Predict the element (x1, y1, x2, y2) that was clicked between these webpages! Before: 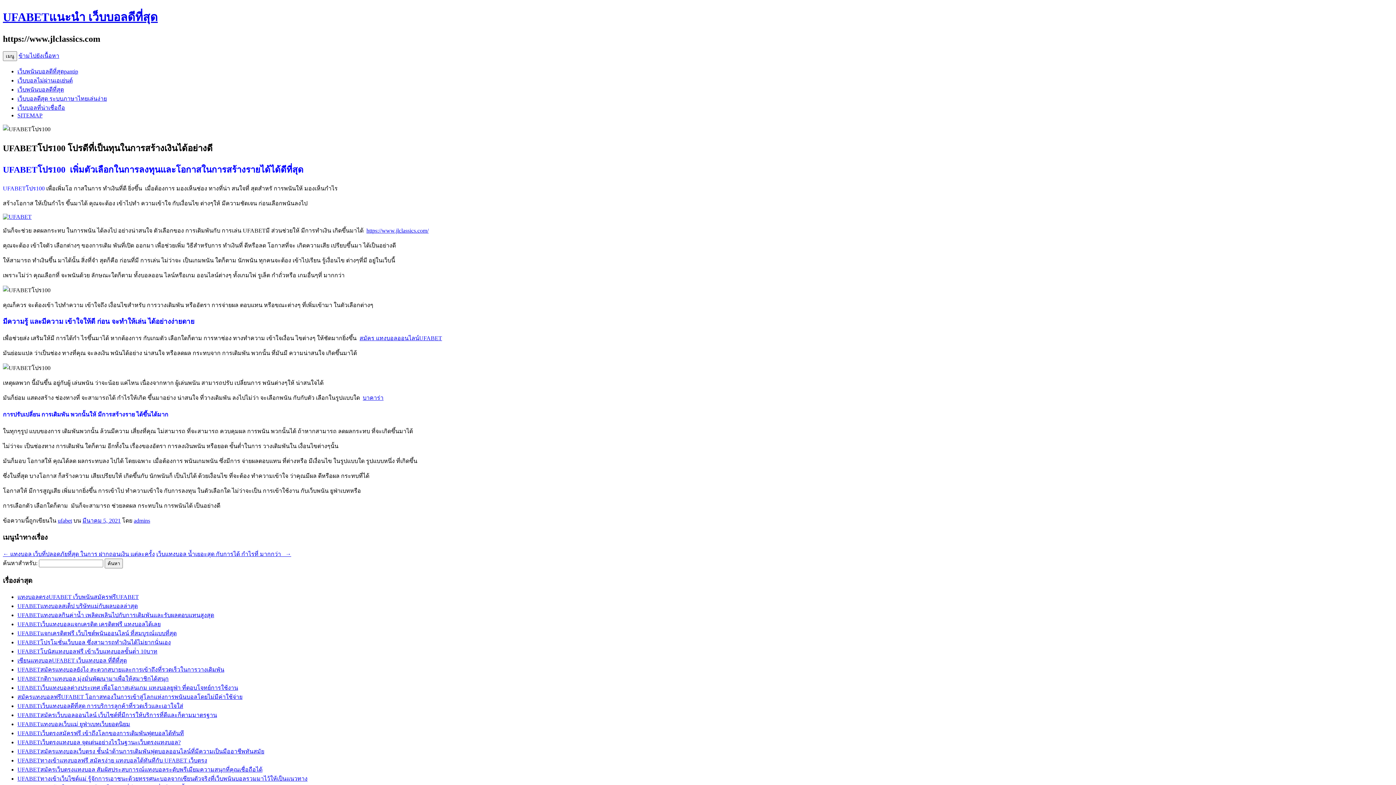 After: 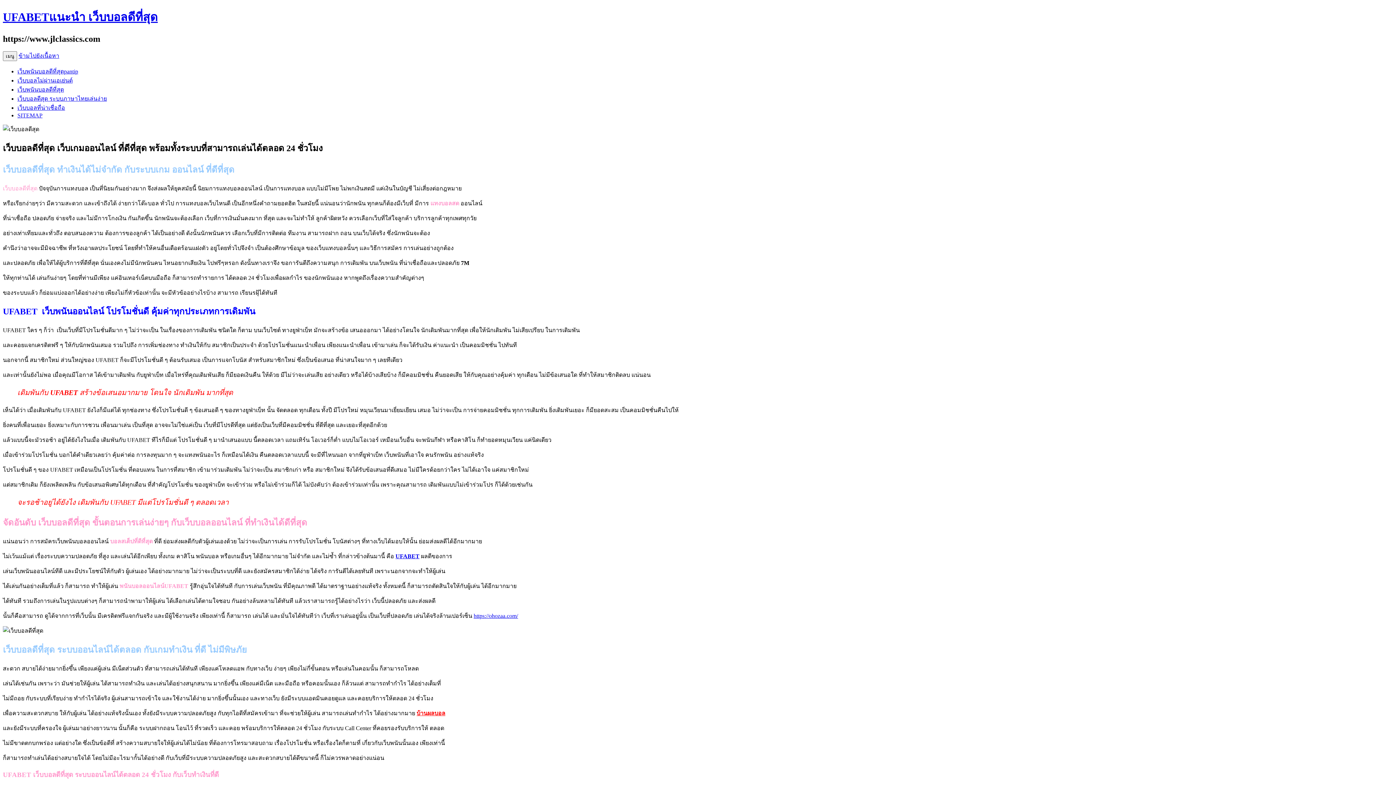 Action: bbox: (366, 227, 428, 233) label: https://www.jlclassics.com/